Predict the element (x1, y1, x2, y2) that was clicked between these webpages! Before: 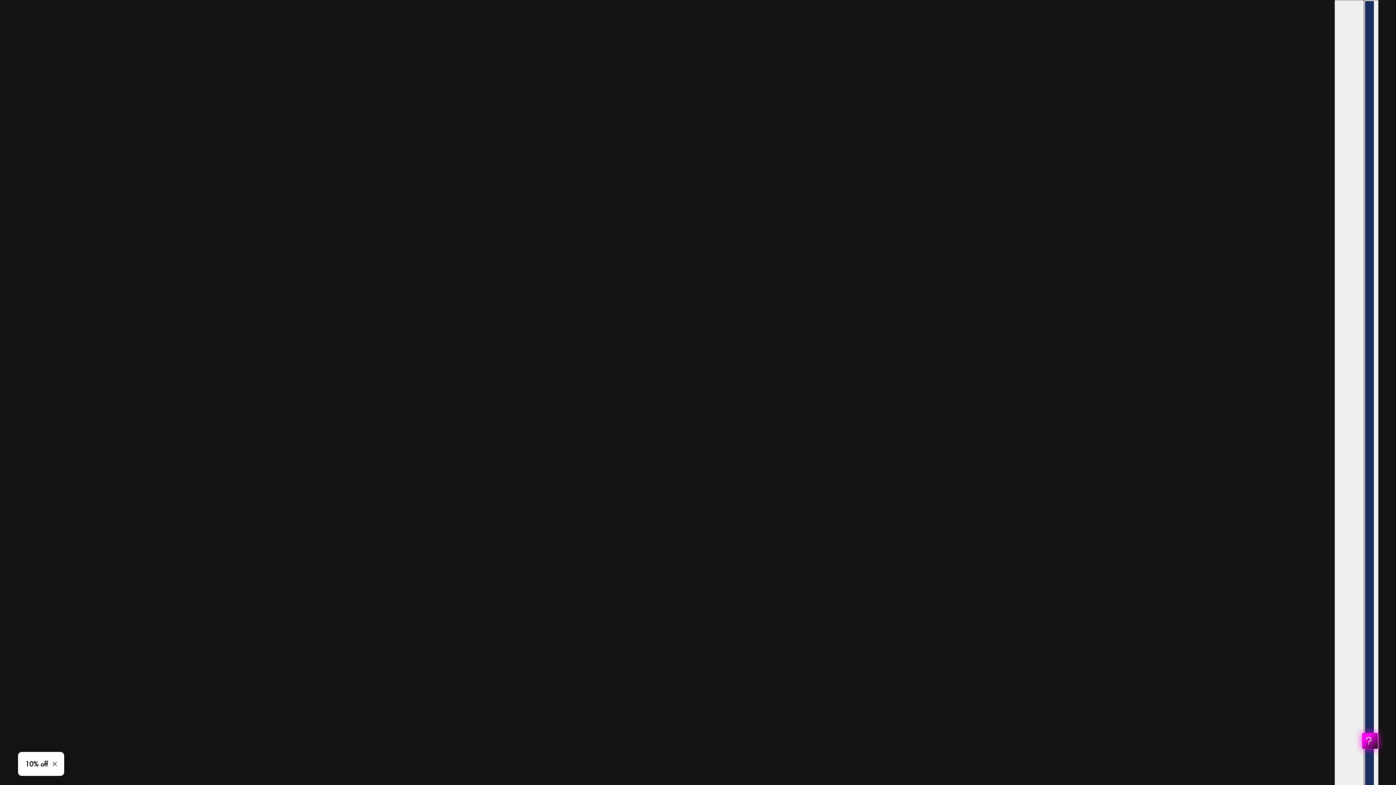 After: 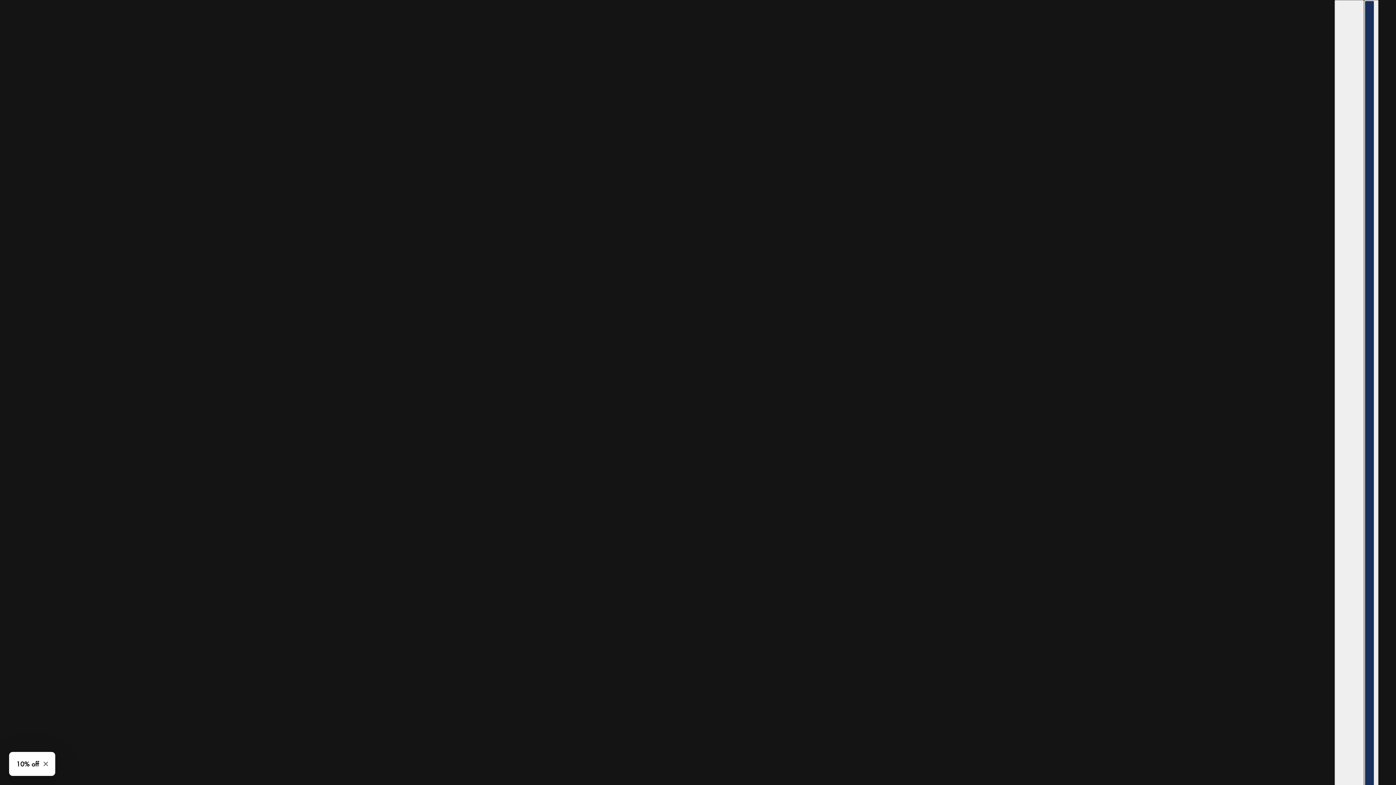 Action: bbox: (1362, 733, 1378, 749)